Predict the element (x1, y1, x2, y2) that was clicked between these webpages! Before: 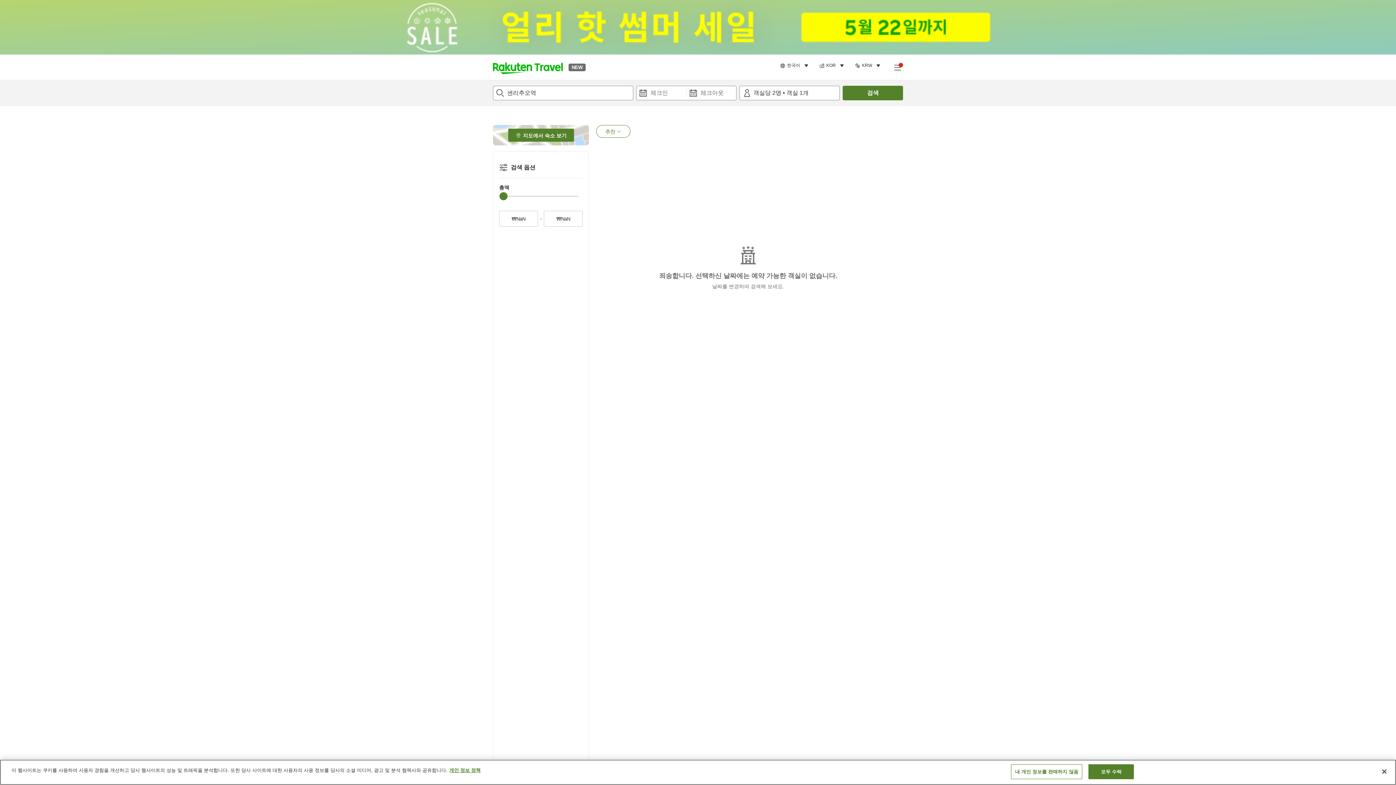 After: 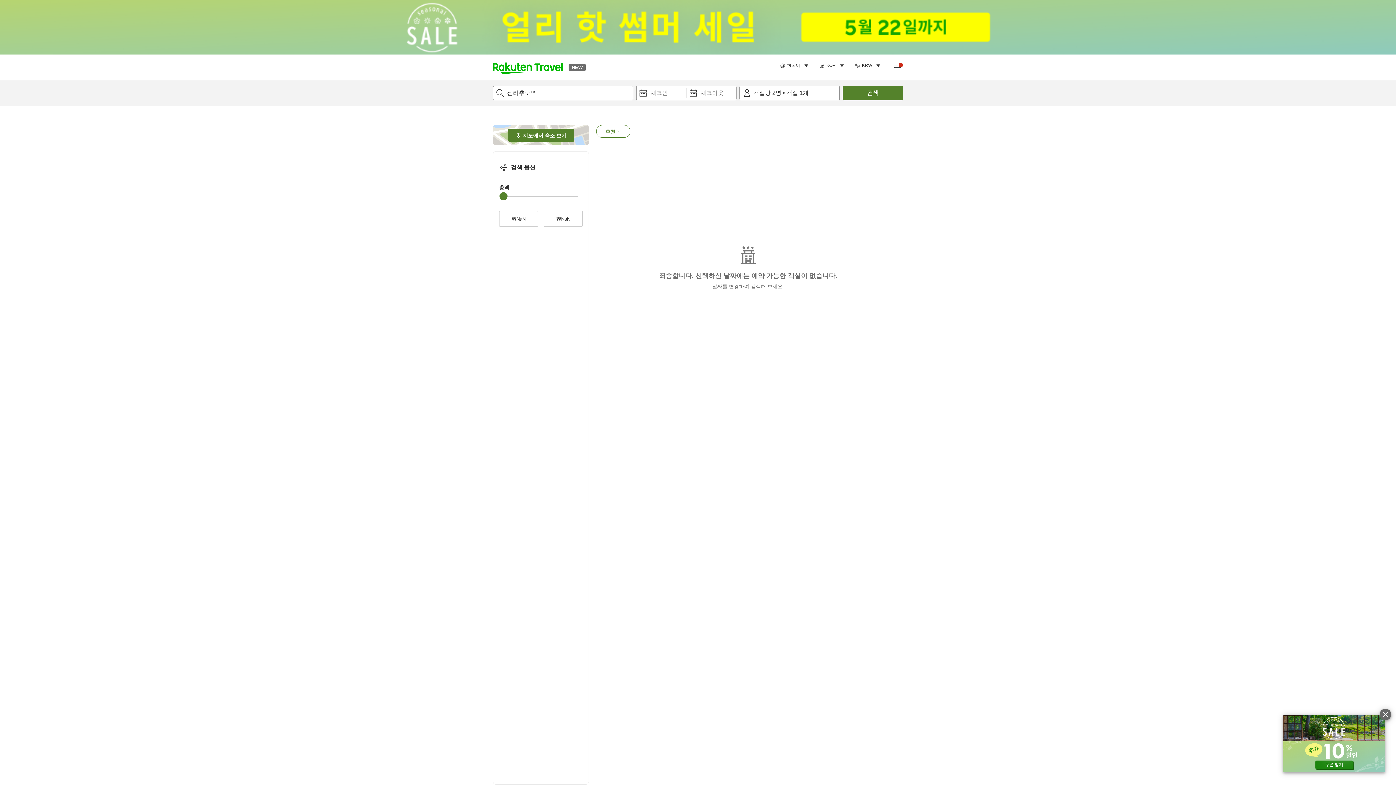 Action: label: 모두 수락 bbox: (1088, 764, 1134, 779)